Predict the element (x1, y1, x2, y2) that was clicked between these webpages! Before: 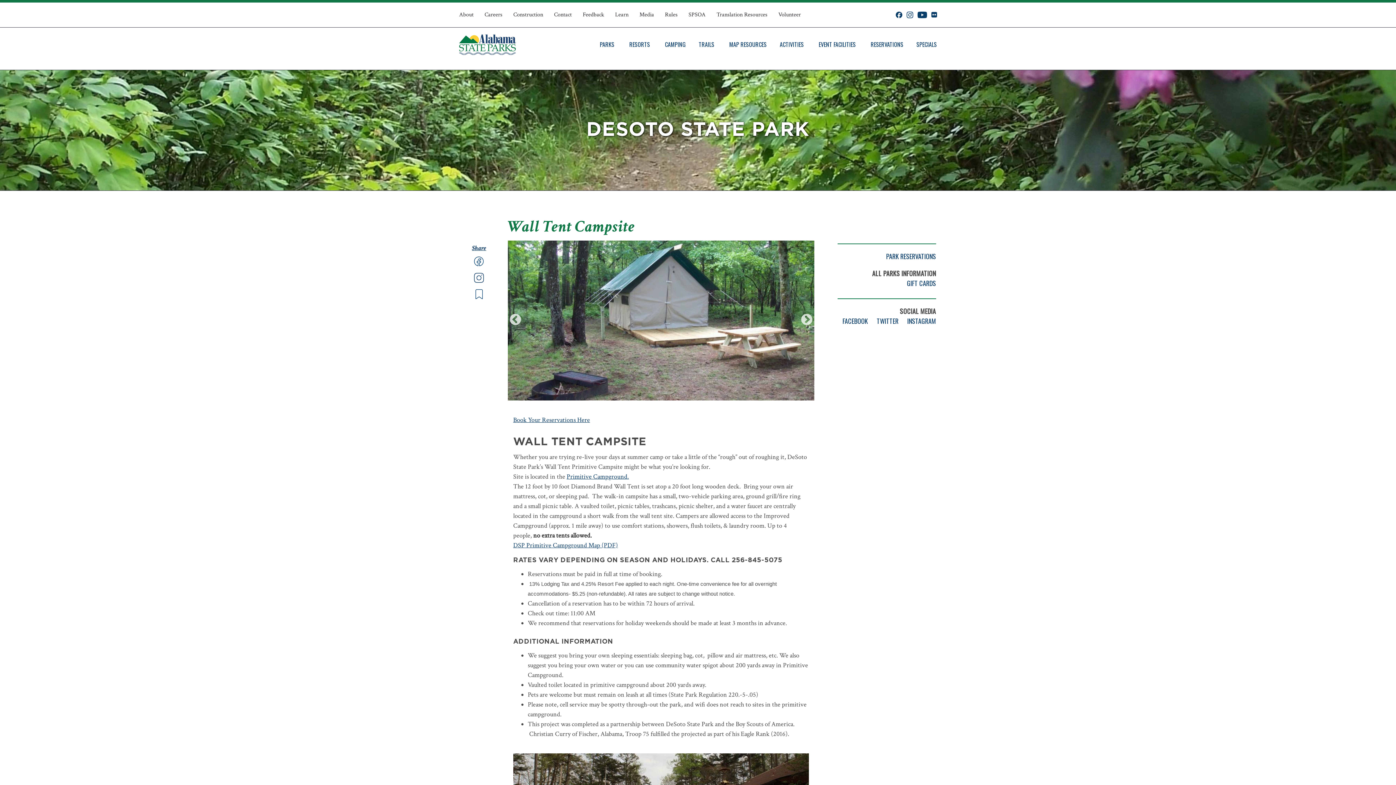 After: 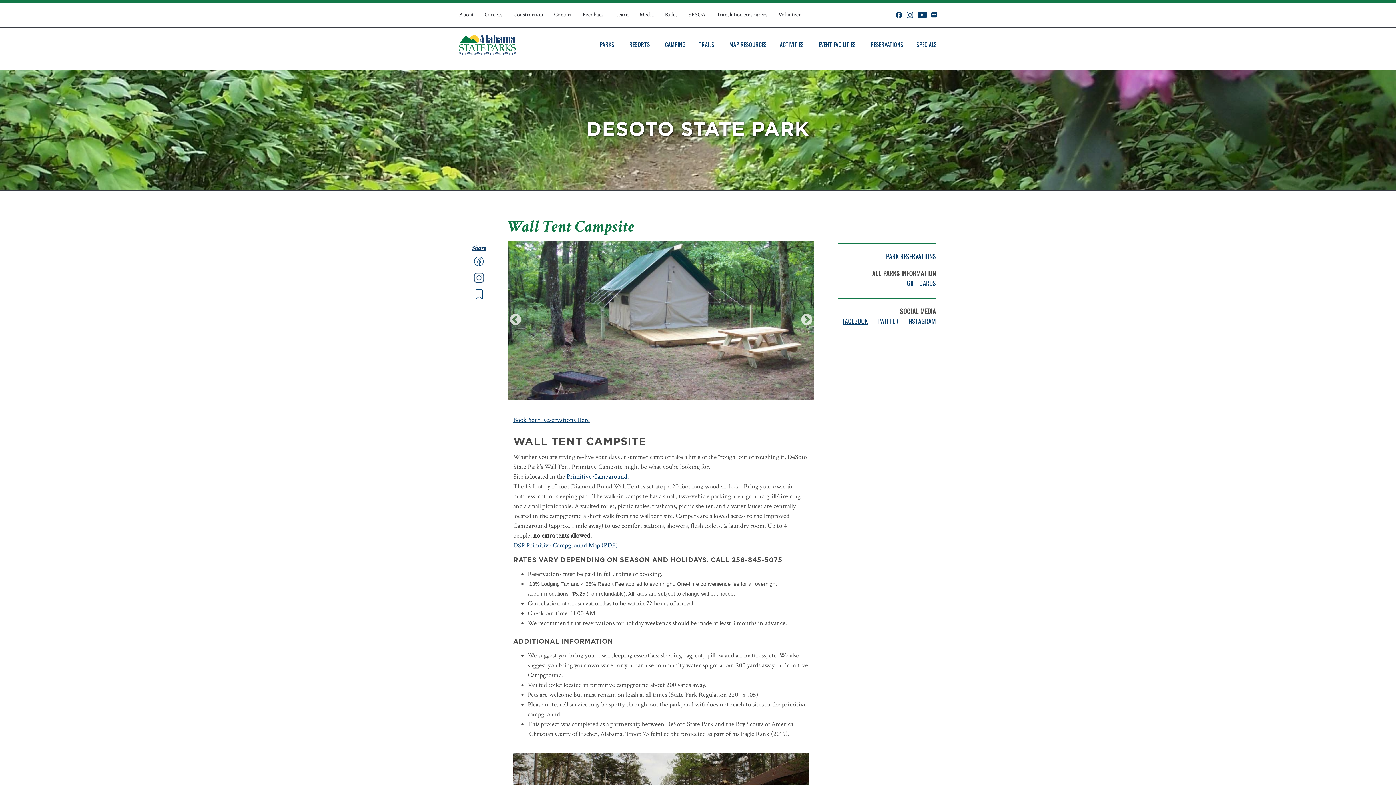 Action: bbox: (842, 316, 868, 325) label: FACEBOOK